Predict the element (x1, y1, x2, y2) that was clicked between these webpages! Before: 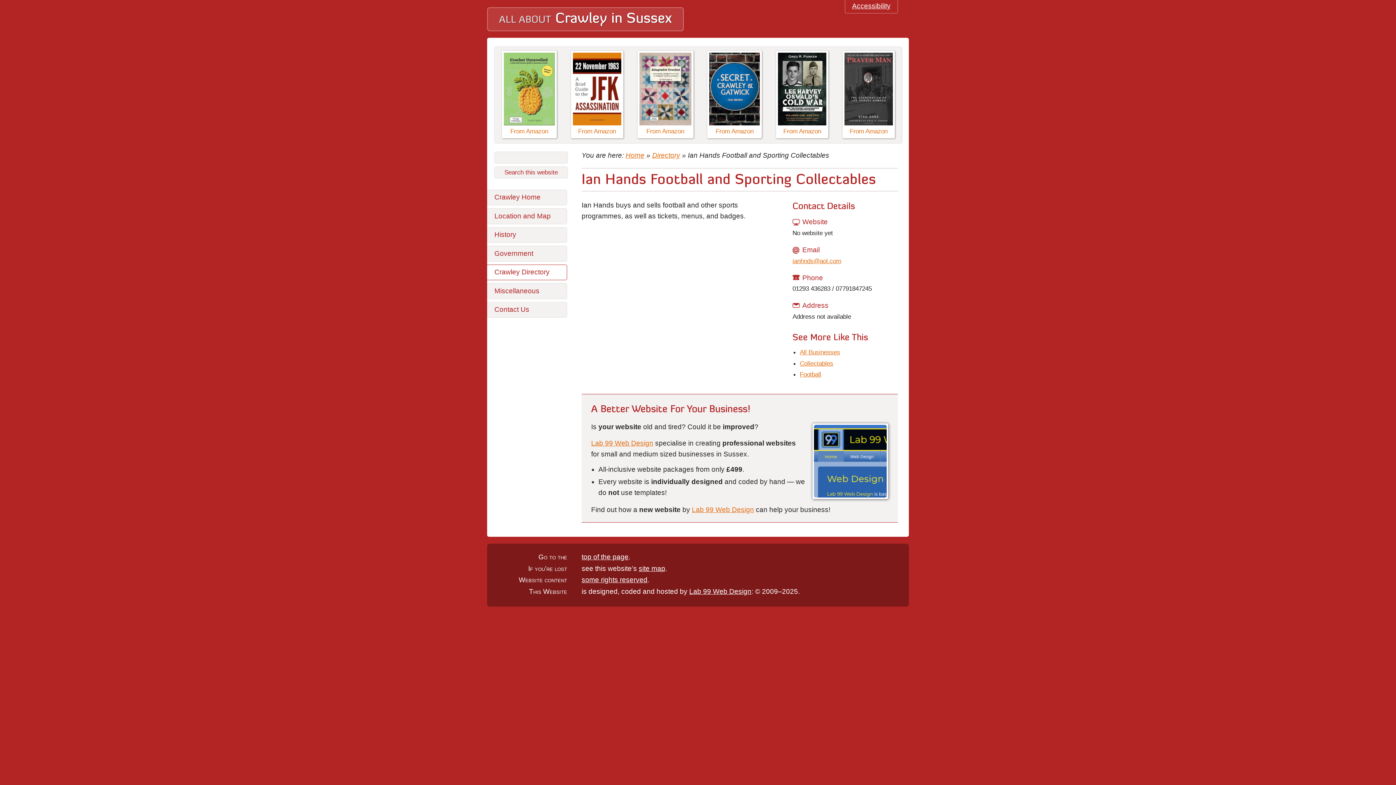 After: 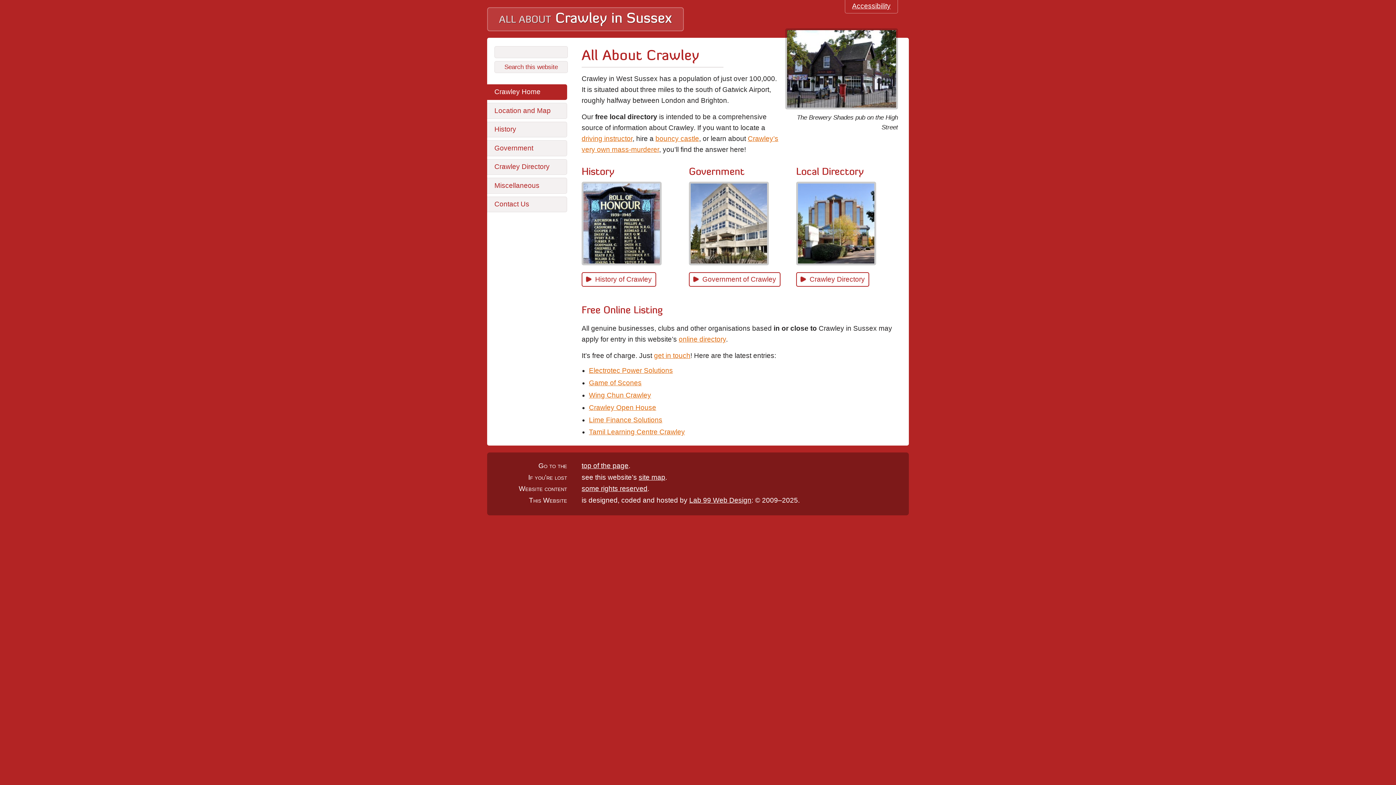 Action: bbox: (625, 151, 644, 159) label: Home